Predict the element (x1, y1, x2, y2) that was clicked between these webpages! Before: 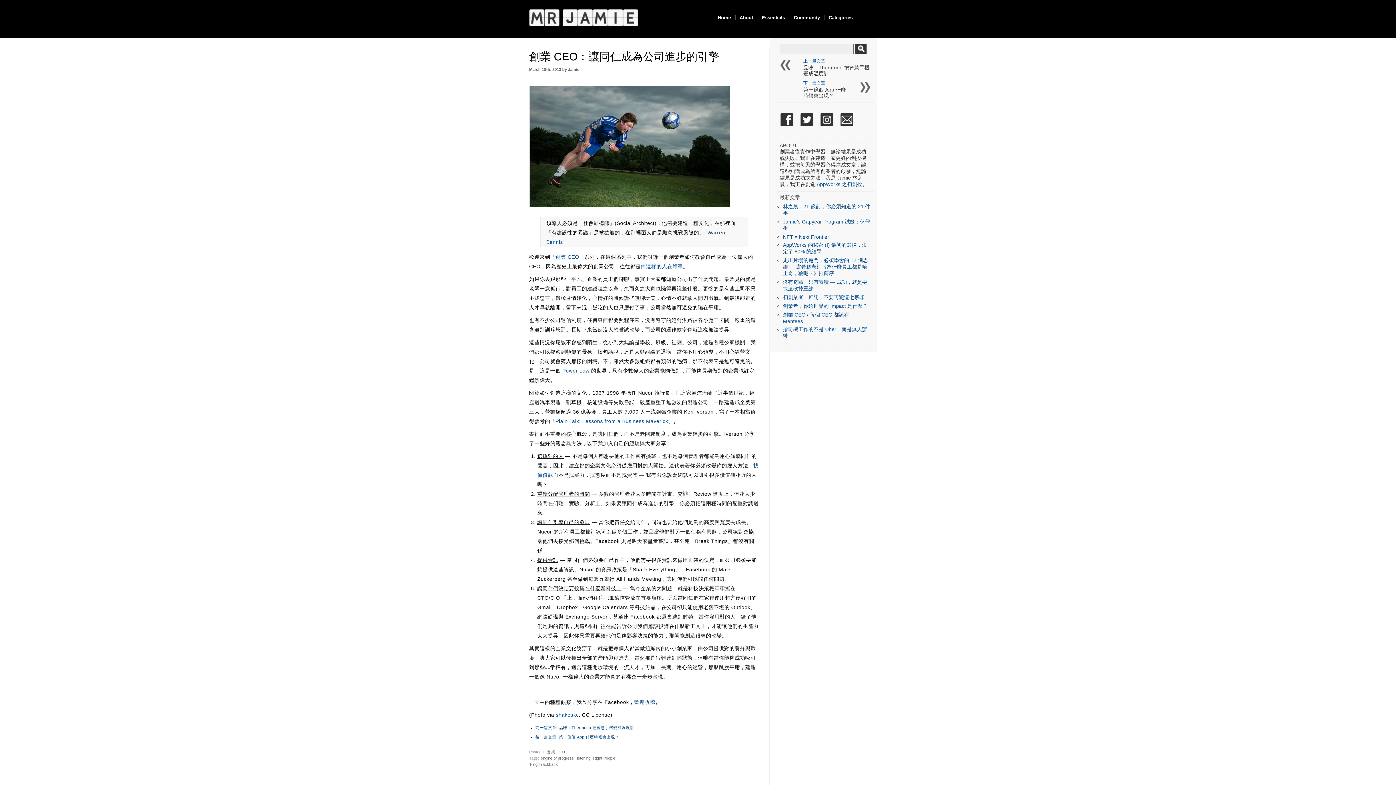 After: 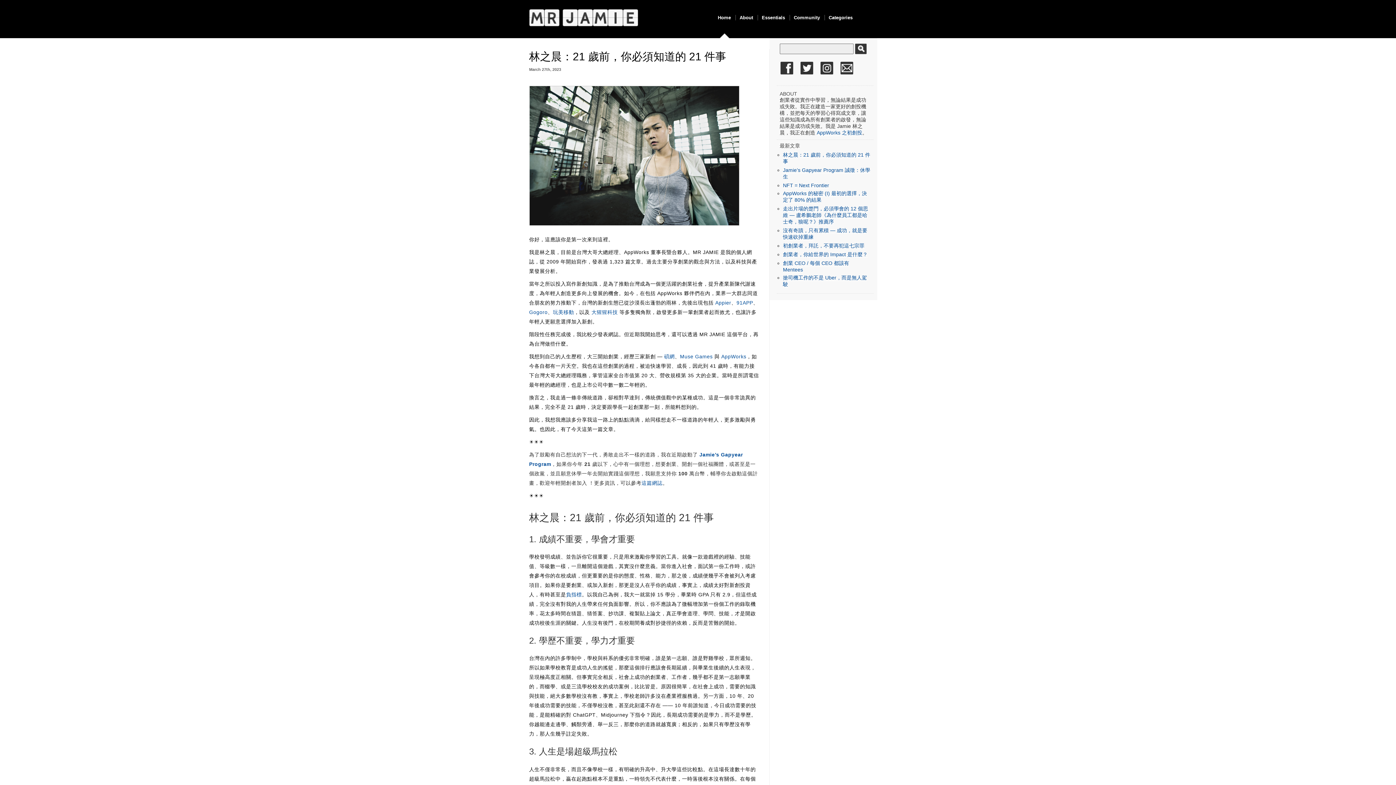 Action: bbox: (529, 9, 638, 26)